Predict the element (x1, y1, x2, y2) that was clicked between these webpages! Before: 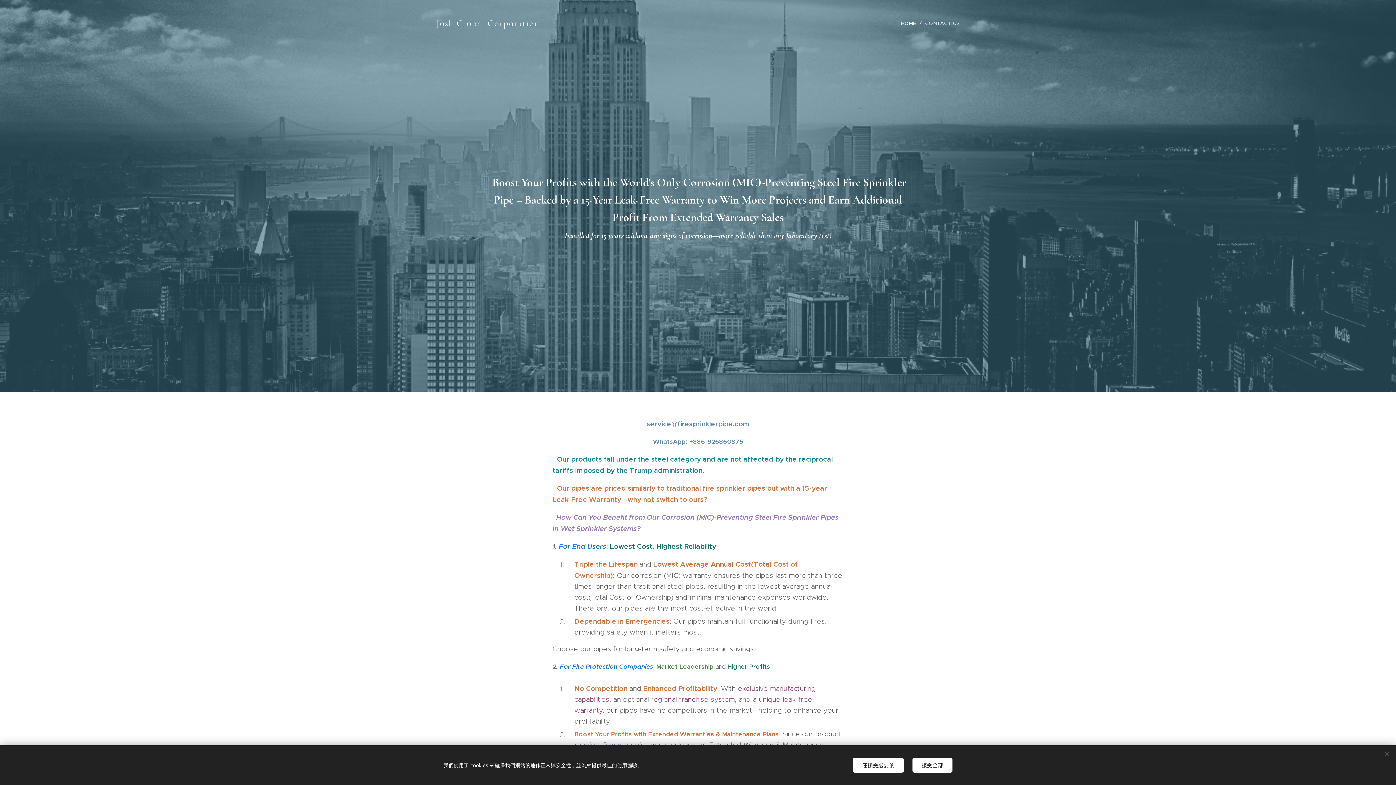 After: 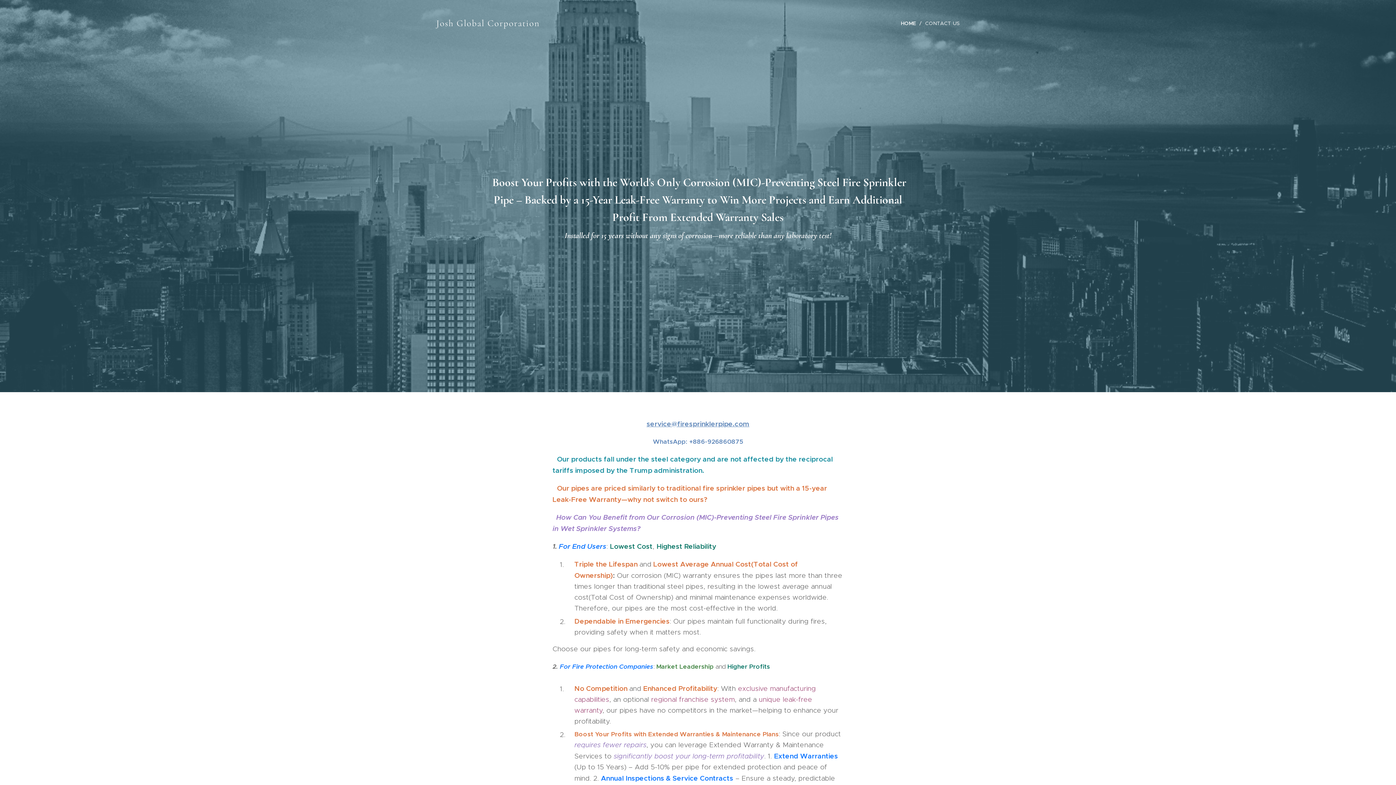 Action: label: 接受全部 bbox: (912, 758, 952, 773)